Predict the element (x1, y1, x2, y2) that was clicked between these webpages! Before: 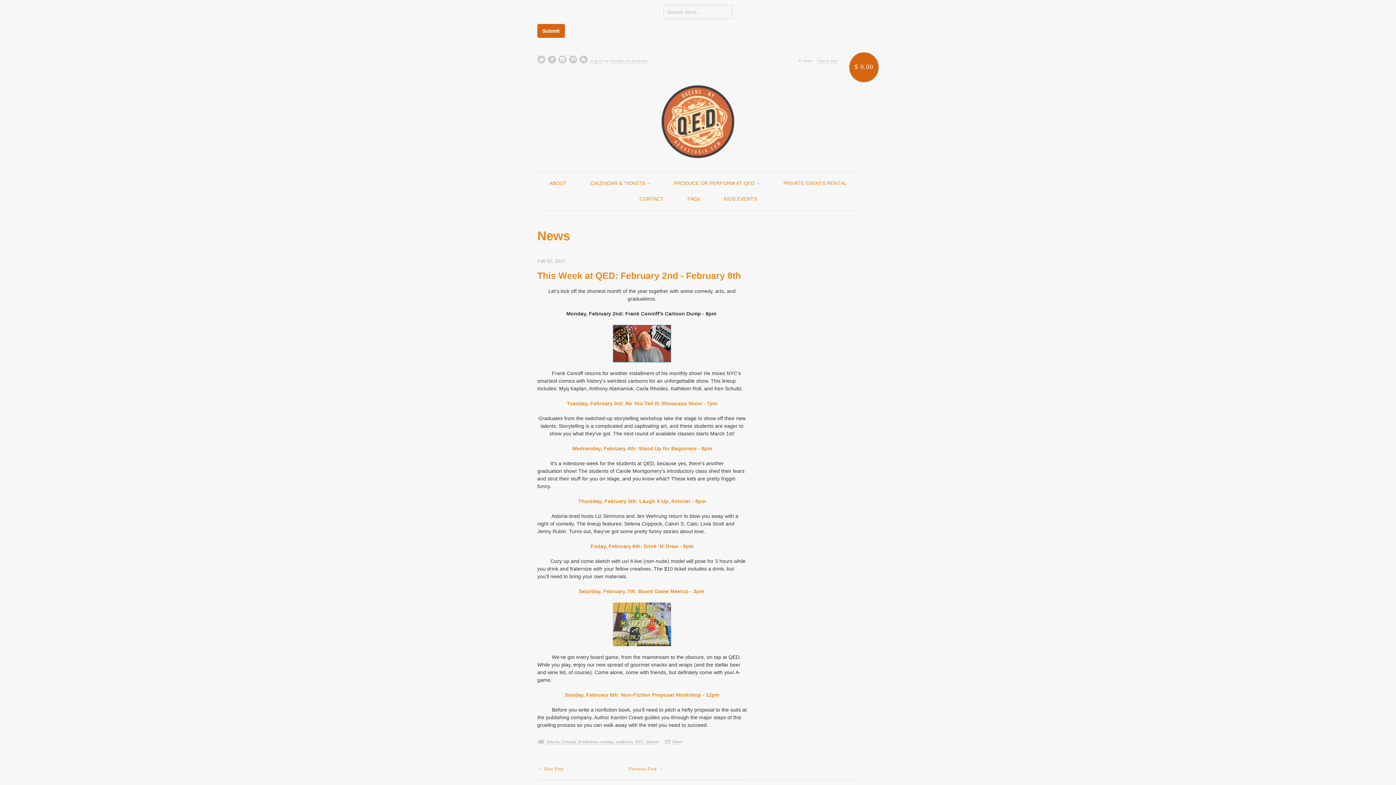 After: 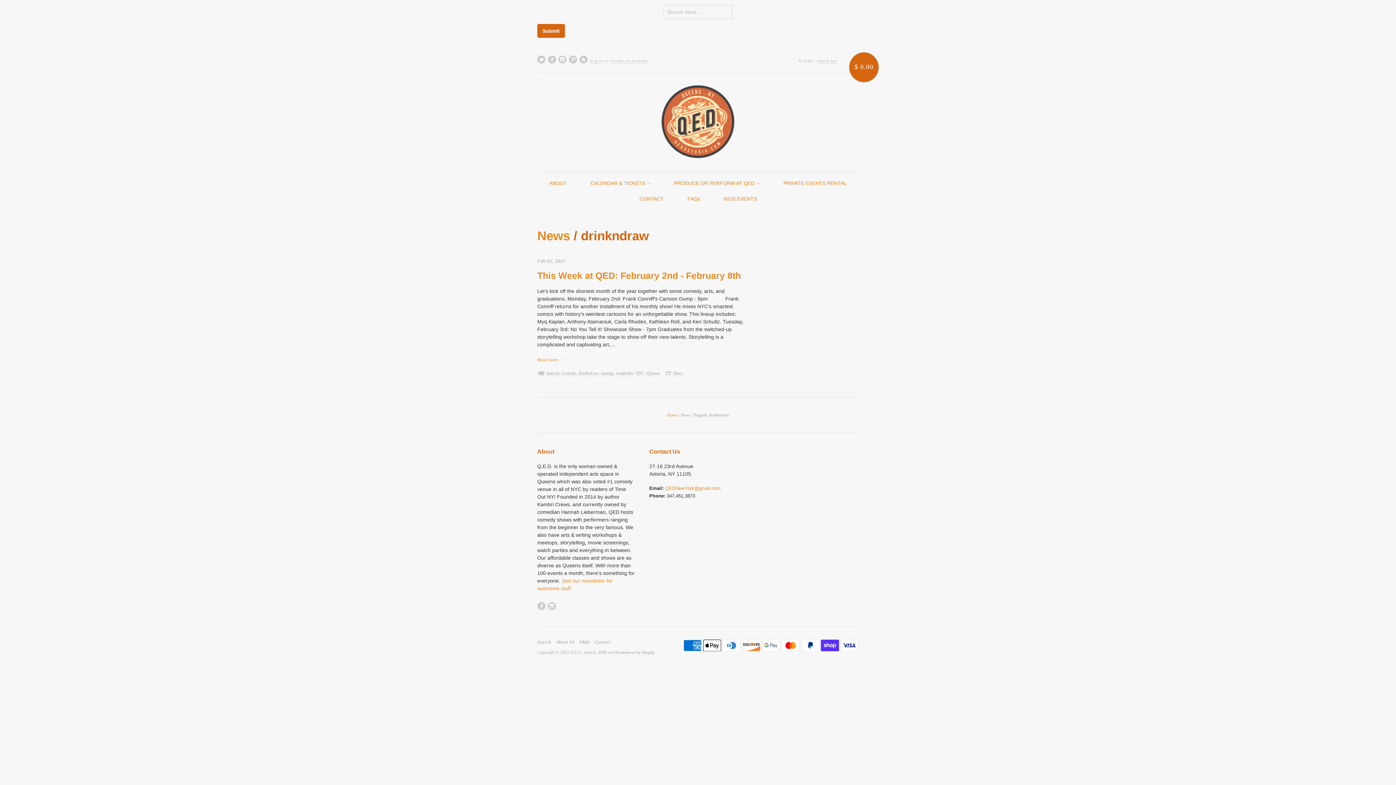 Action: bbox: (578, 739, 600, 745) label: drinkndraw, 